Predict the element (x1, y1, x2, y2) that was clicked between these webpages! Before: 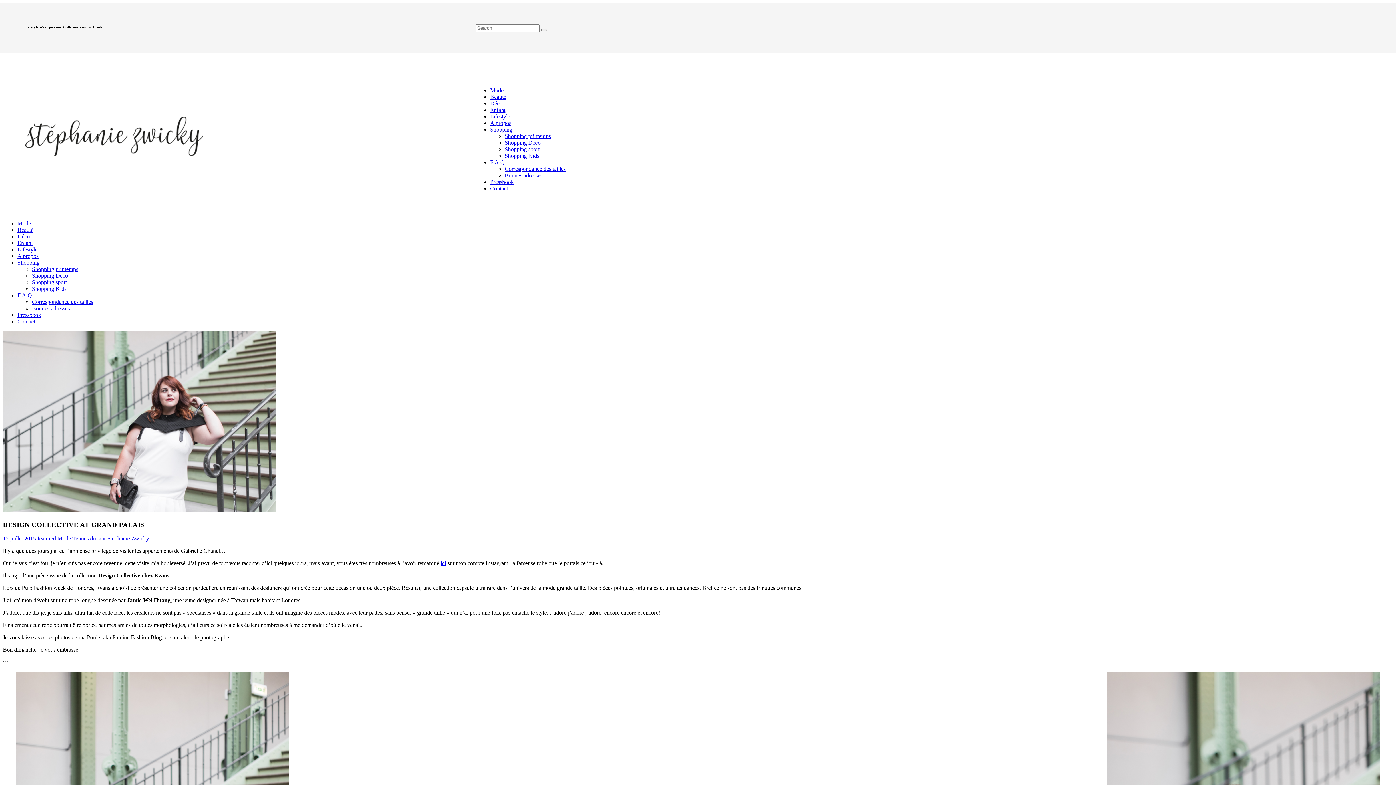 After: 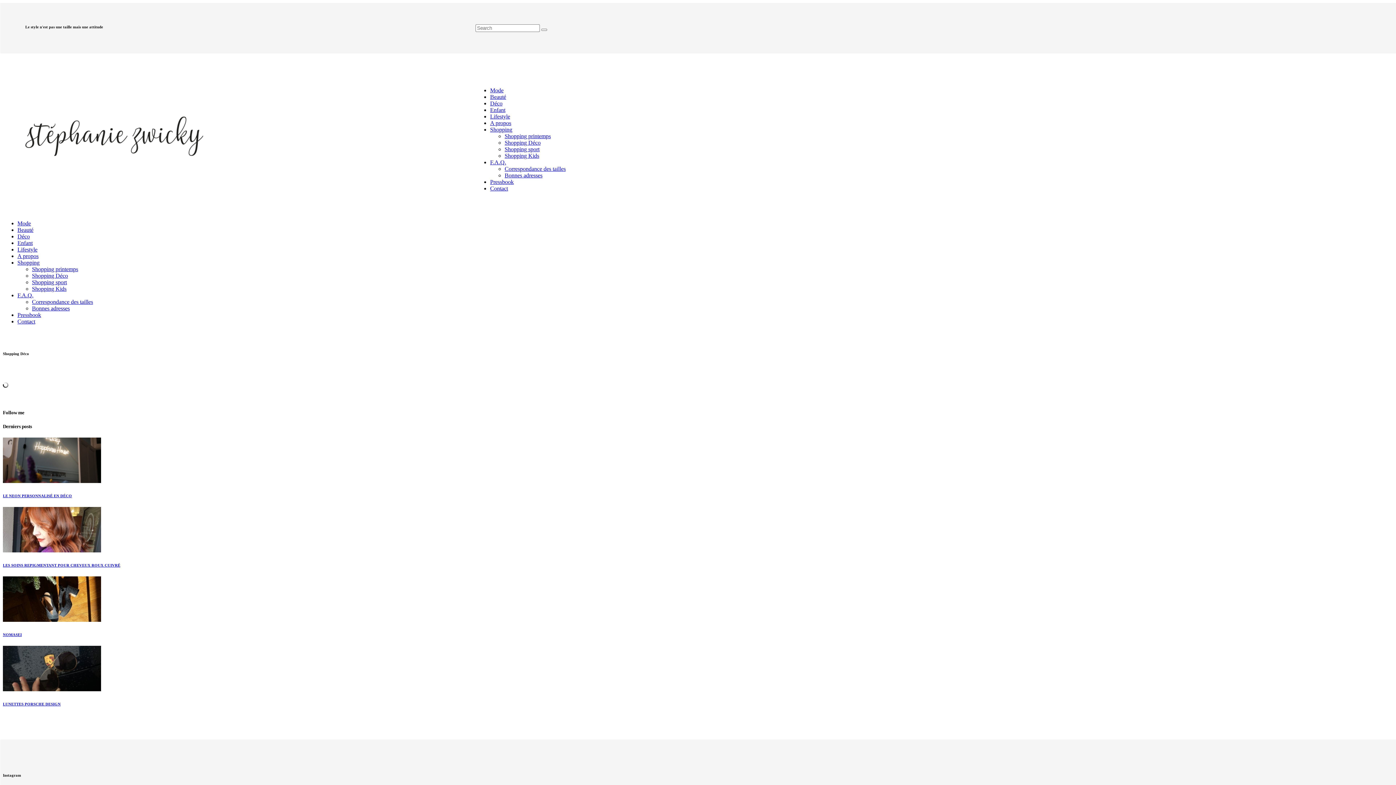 Action: label: Shopping Déco bbox: (32, 272, 68, 278)